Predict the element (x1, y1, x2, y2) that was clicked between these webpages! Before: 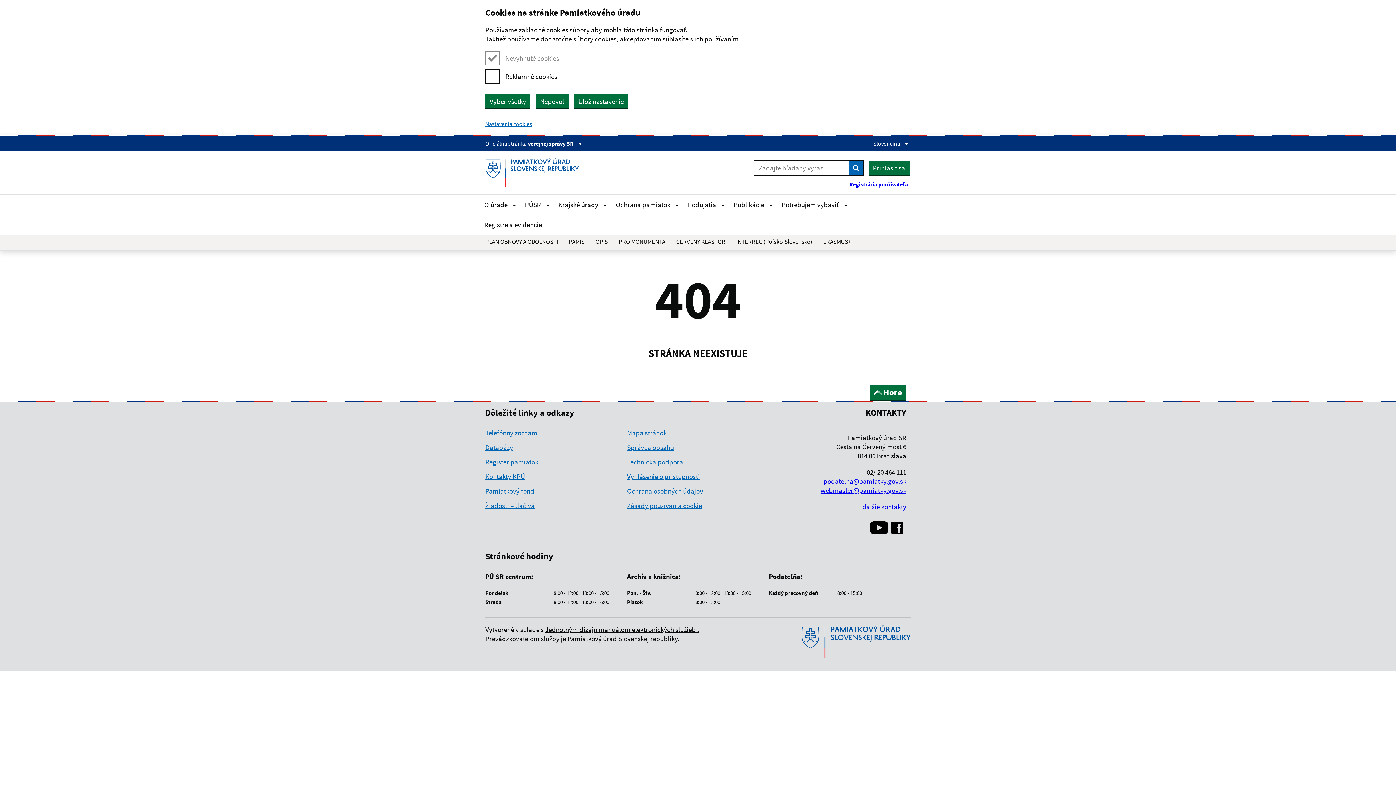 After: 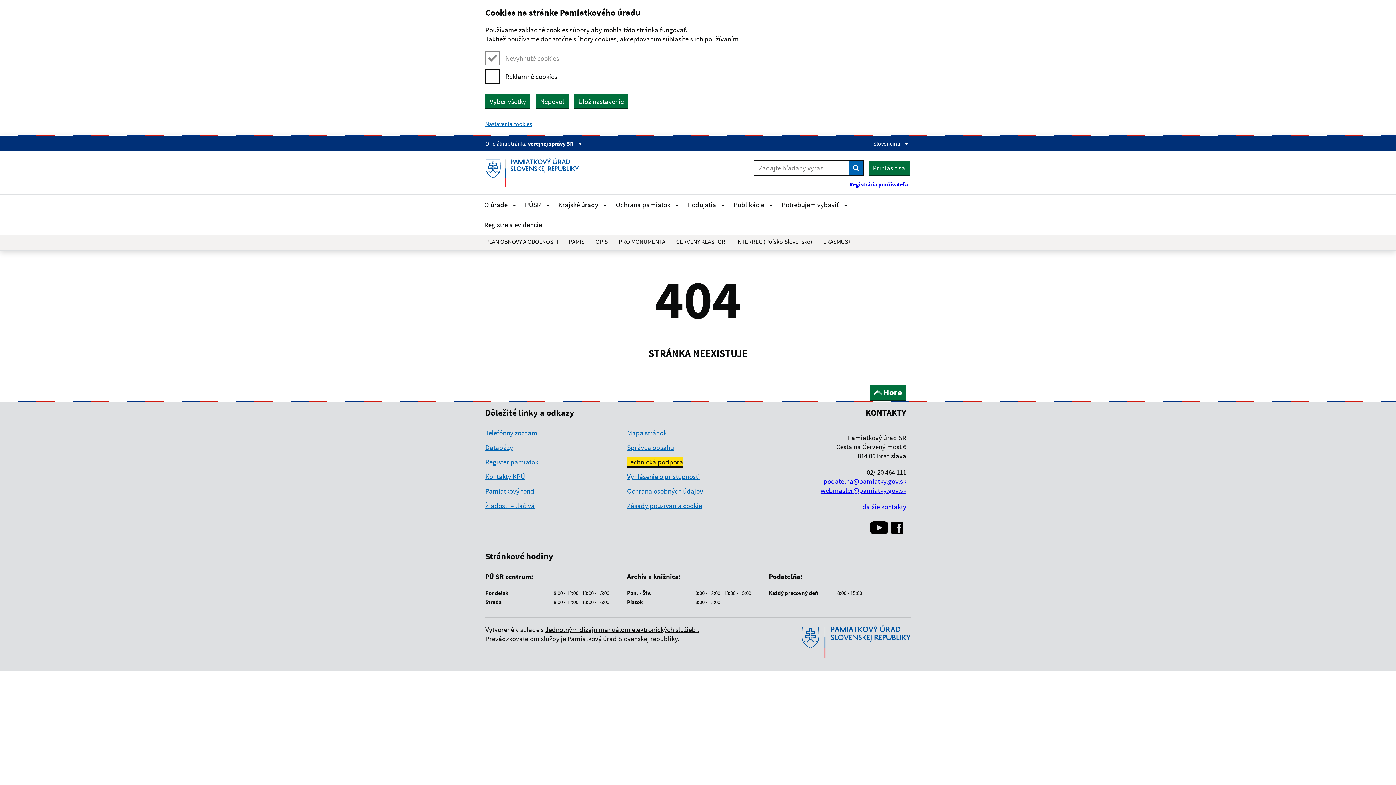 Action: bbox: (627, 457, 683, 466) label: Technická podpora